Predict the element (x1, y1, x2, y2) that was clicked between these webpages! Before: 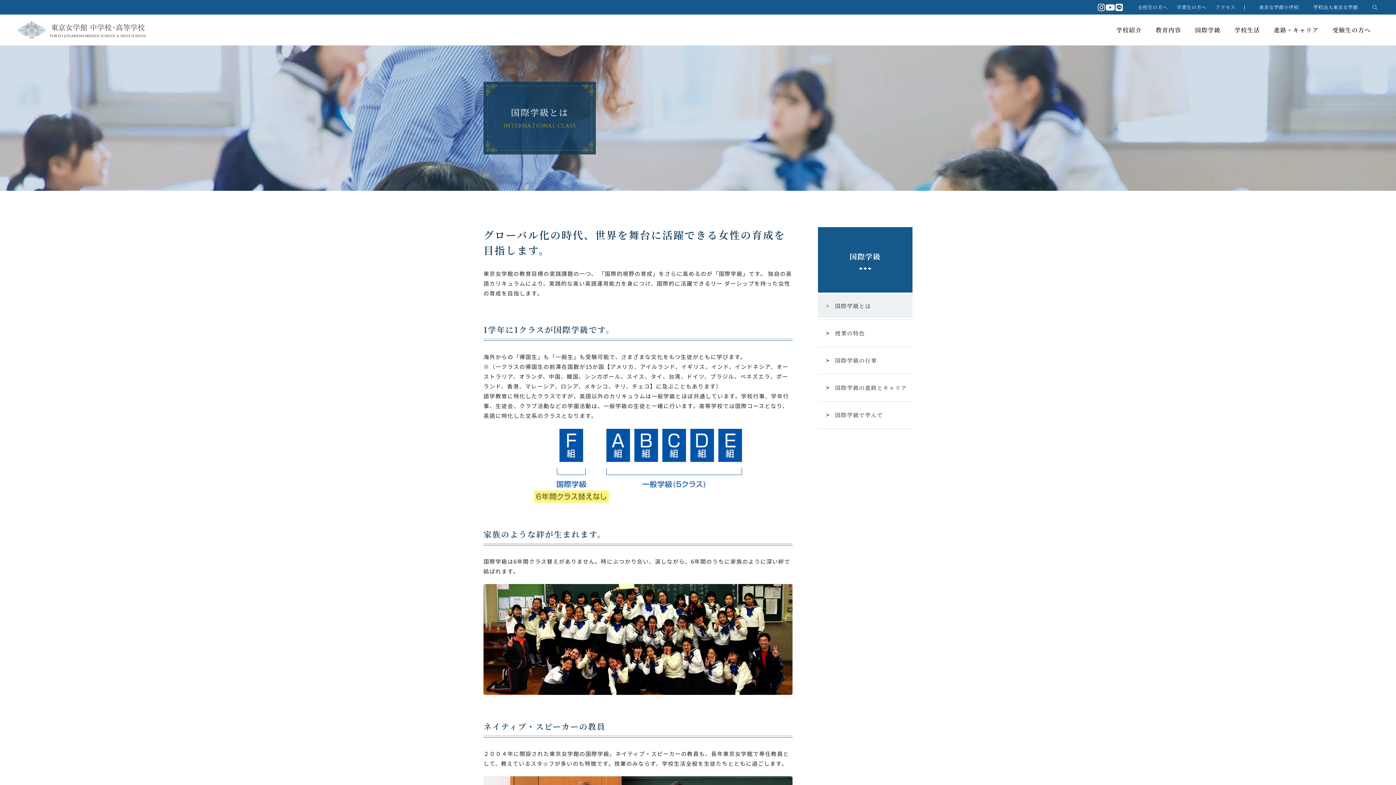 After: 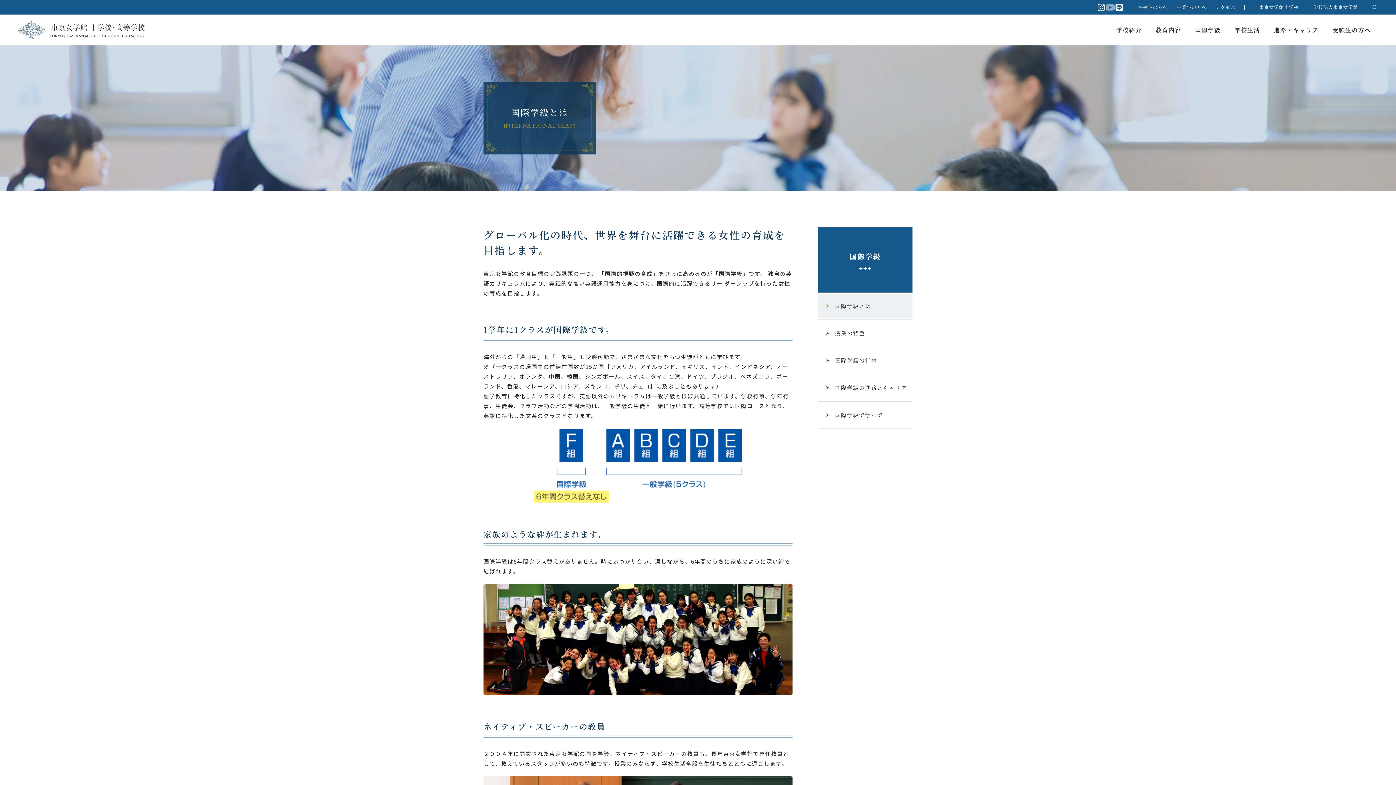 Action: bbox: (1105, 3, 1115, 11) label: YouTube